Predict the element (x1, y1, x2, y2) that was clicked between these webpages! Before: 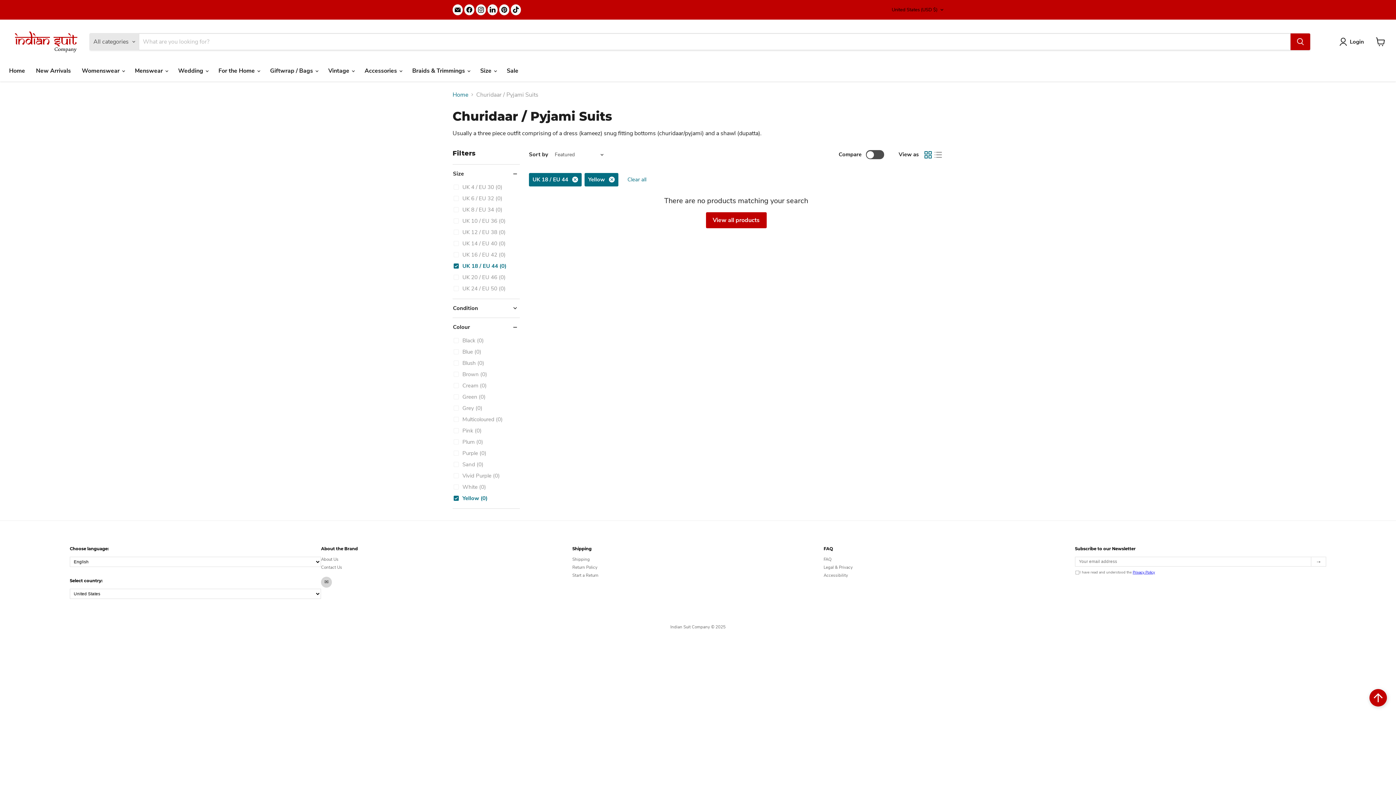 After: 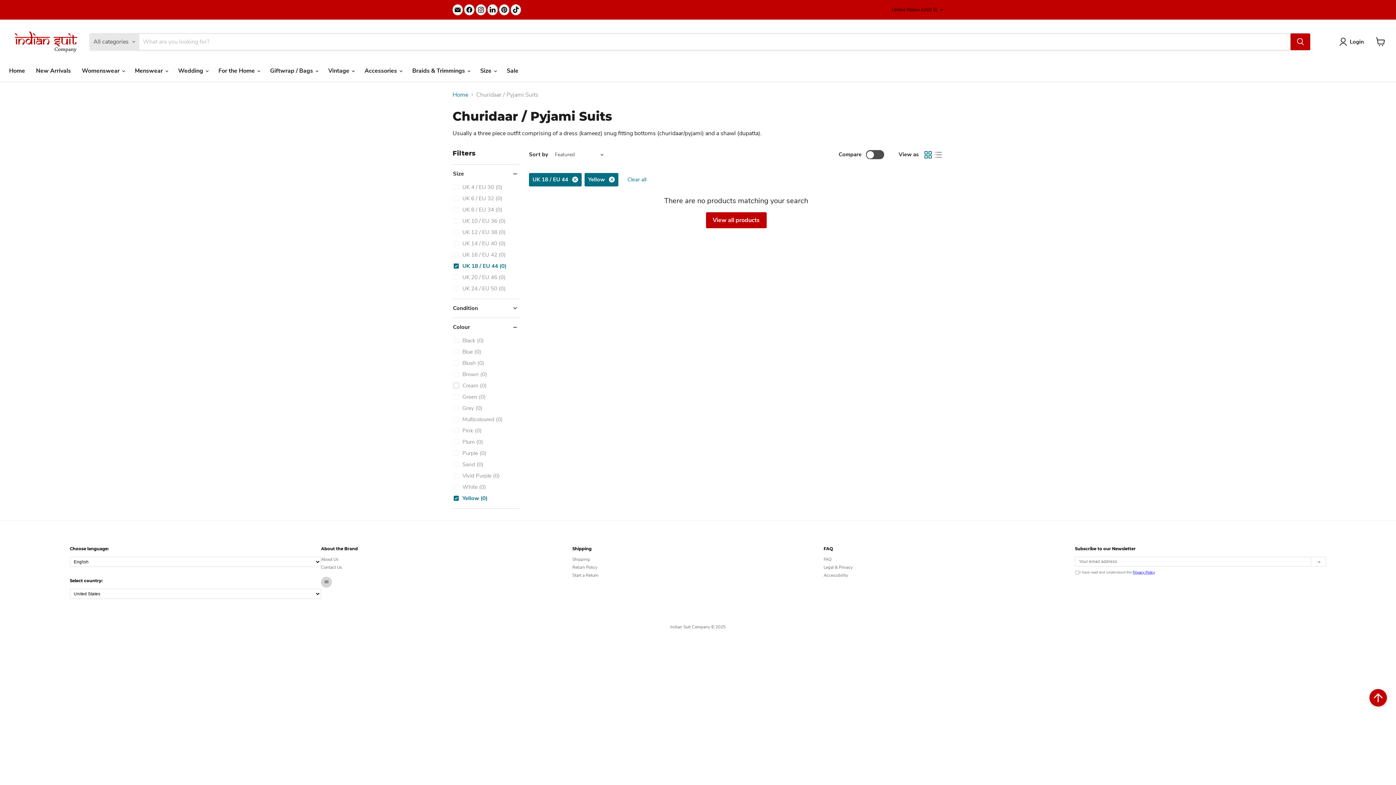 Action: bbox: (452, 381, 488, 390) label: Cream (0)